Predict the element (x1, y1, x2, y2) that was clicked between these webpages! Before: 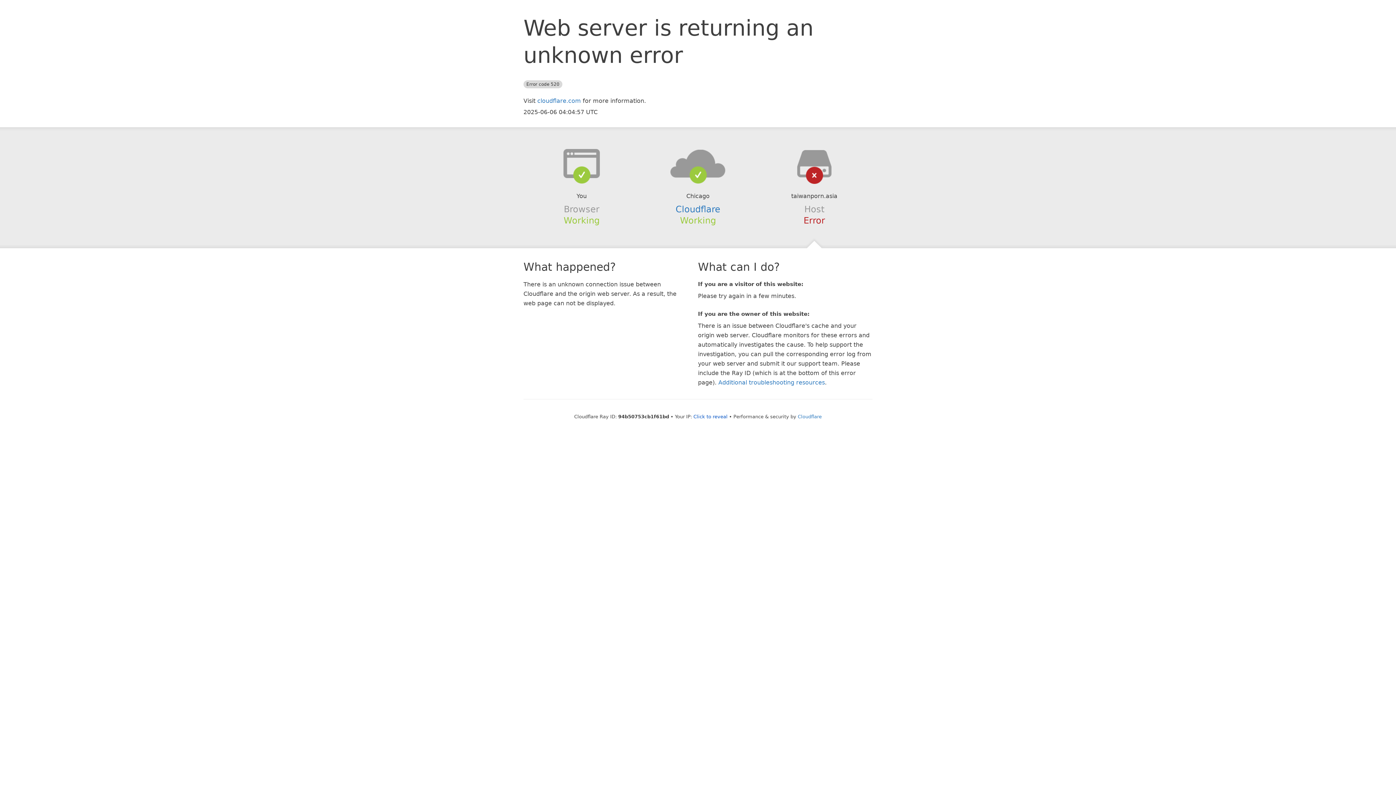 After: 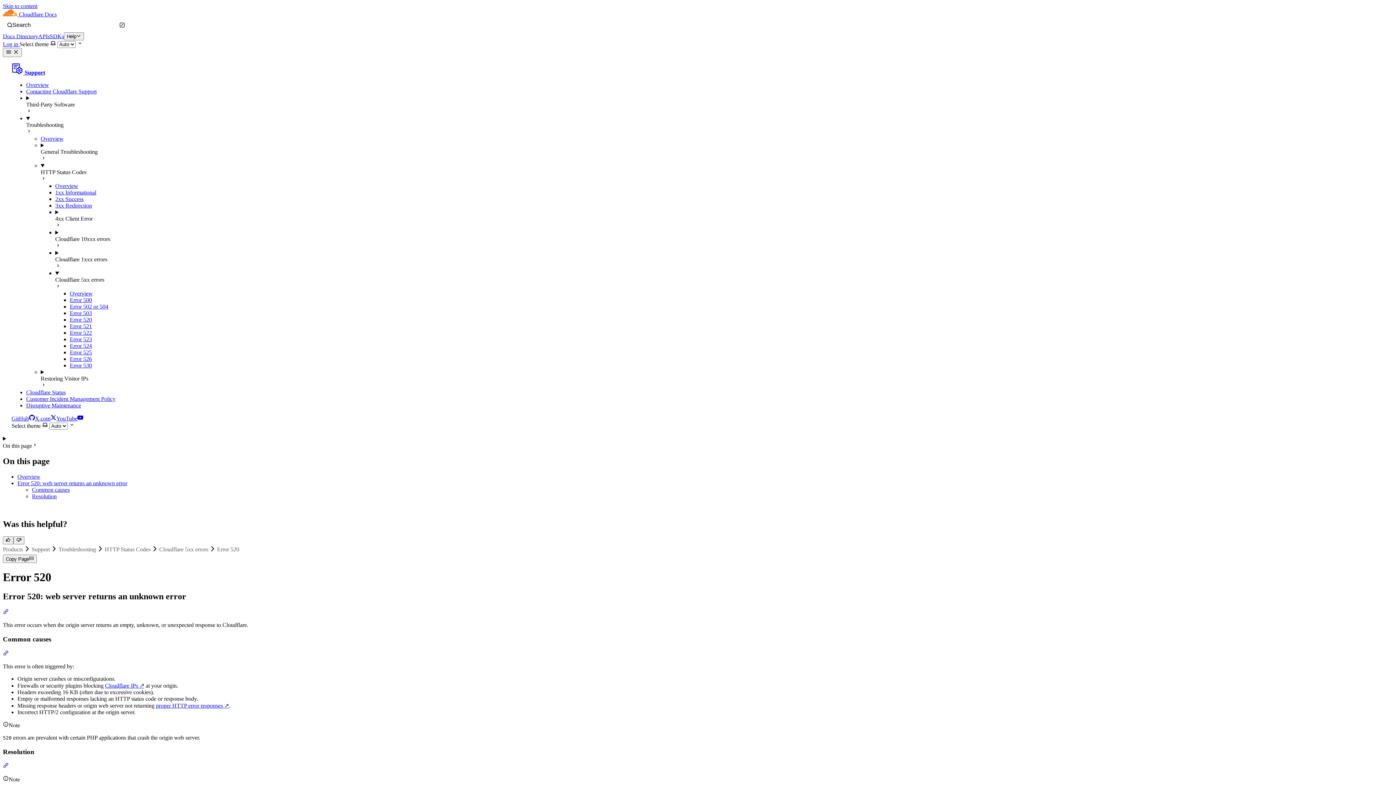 Action: bbox: (718, 379, 825, 386) label: Additional troubleshooting resources